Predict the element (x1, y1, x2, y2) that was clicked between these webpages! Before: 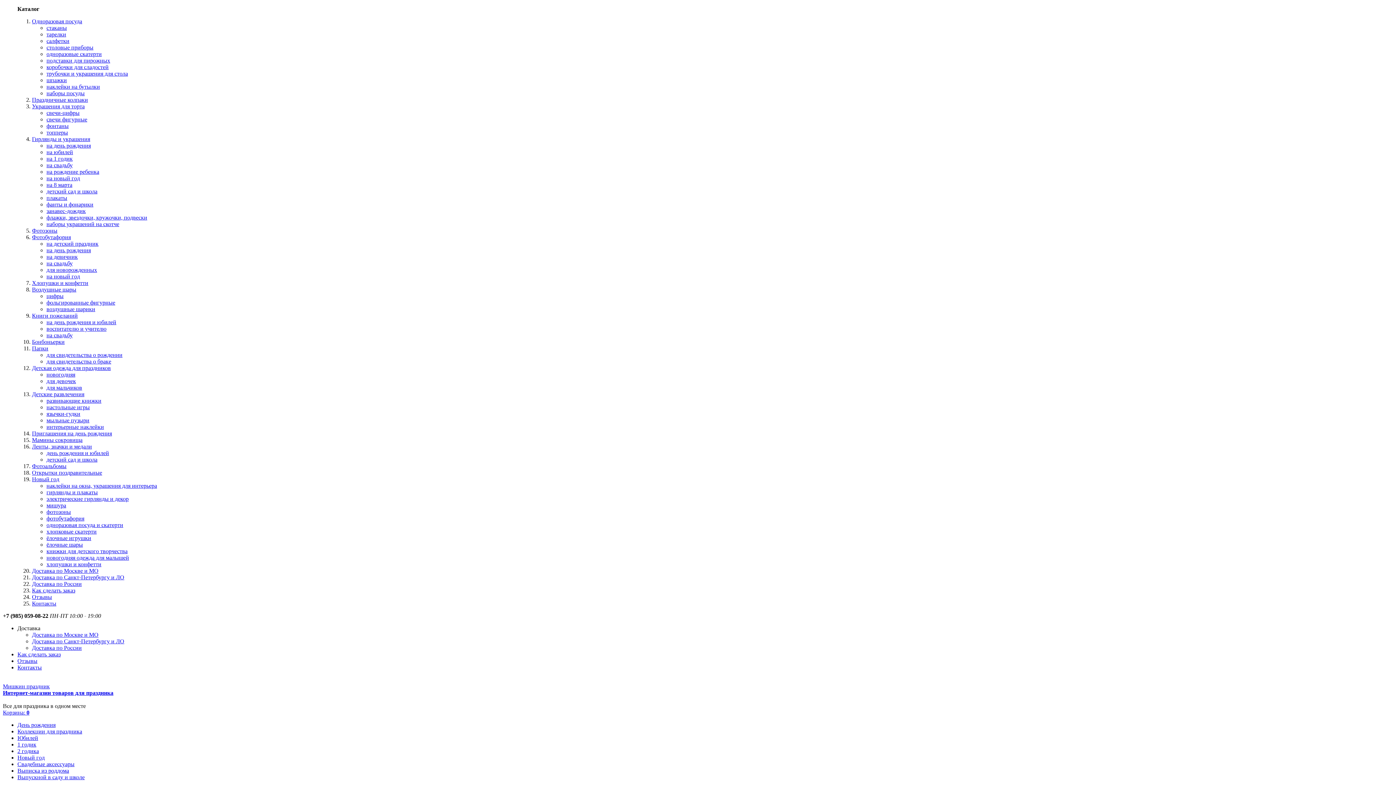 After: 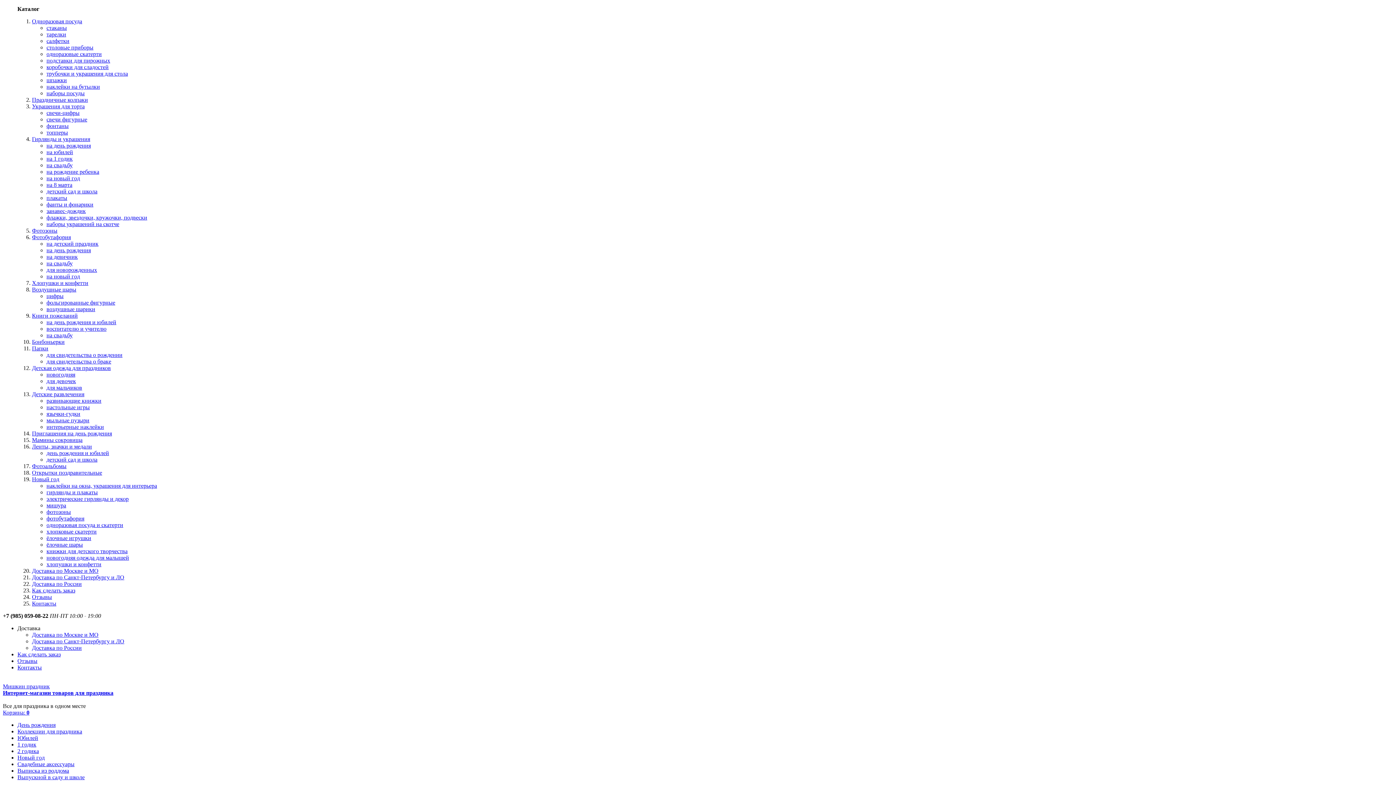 Action: bbox: (46, 208, 85, 214) label: занавес-дождик